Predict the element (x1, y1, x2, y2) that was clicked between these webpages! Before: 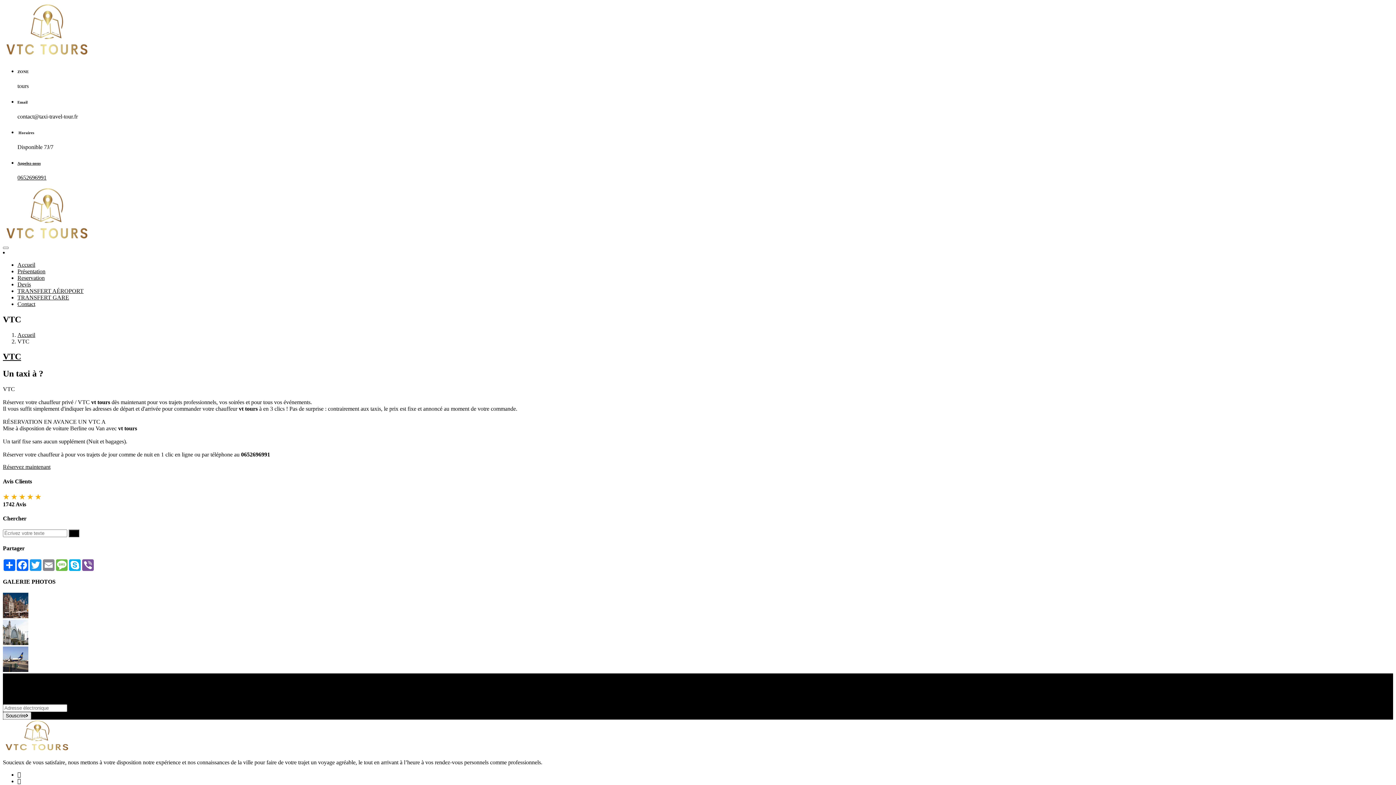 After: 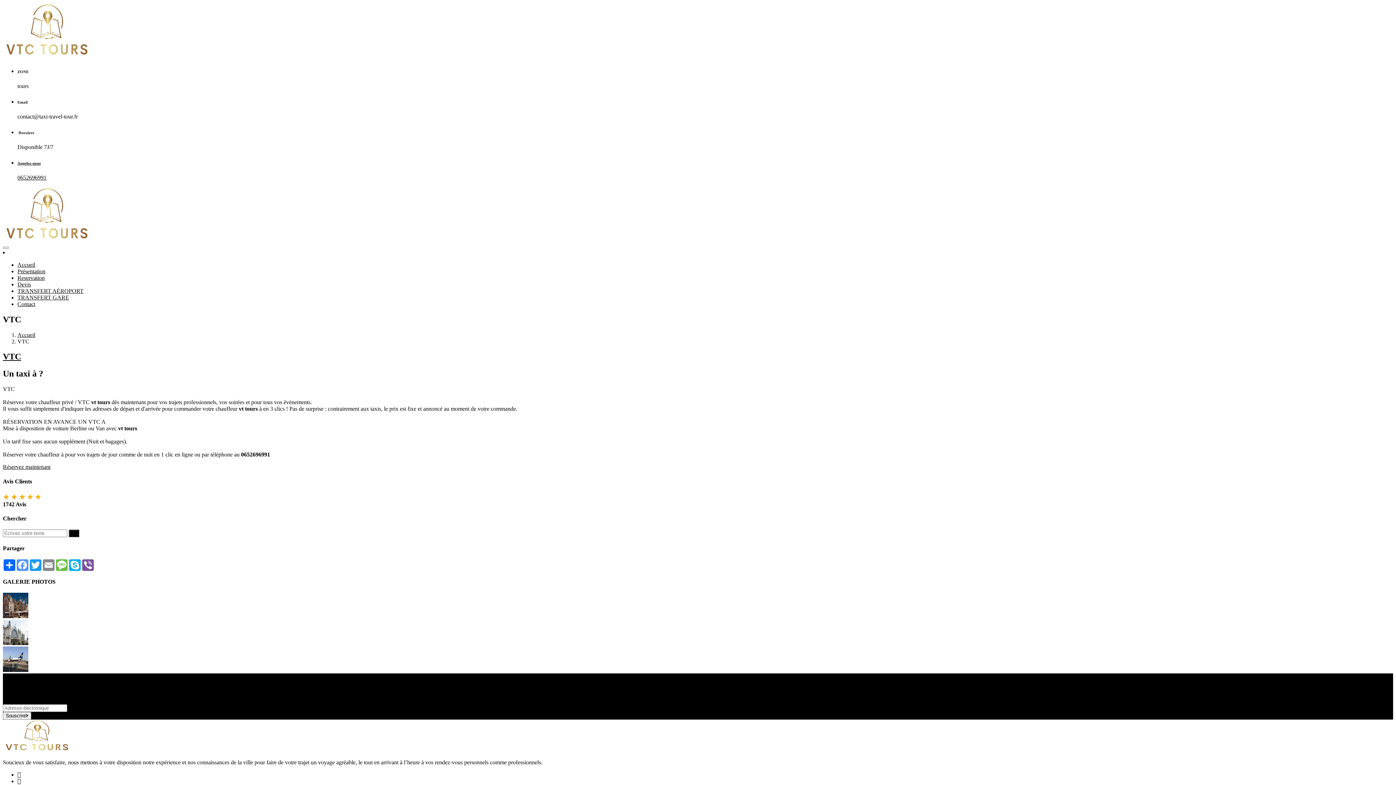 Action: bbox: (16, 559, 29, 571) label: Facebook